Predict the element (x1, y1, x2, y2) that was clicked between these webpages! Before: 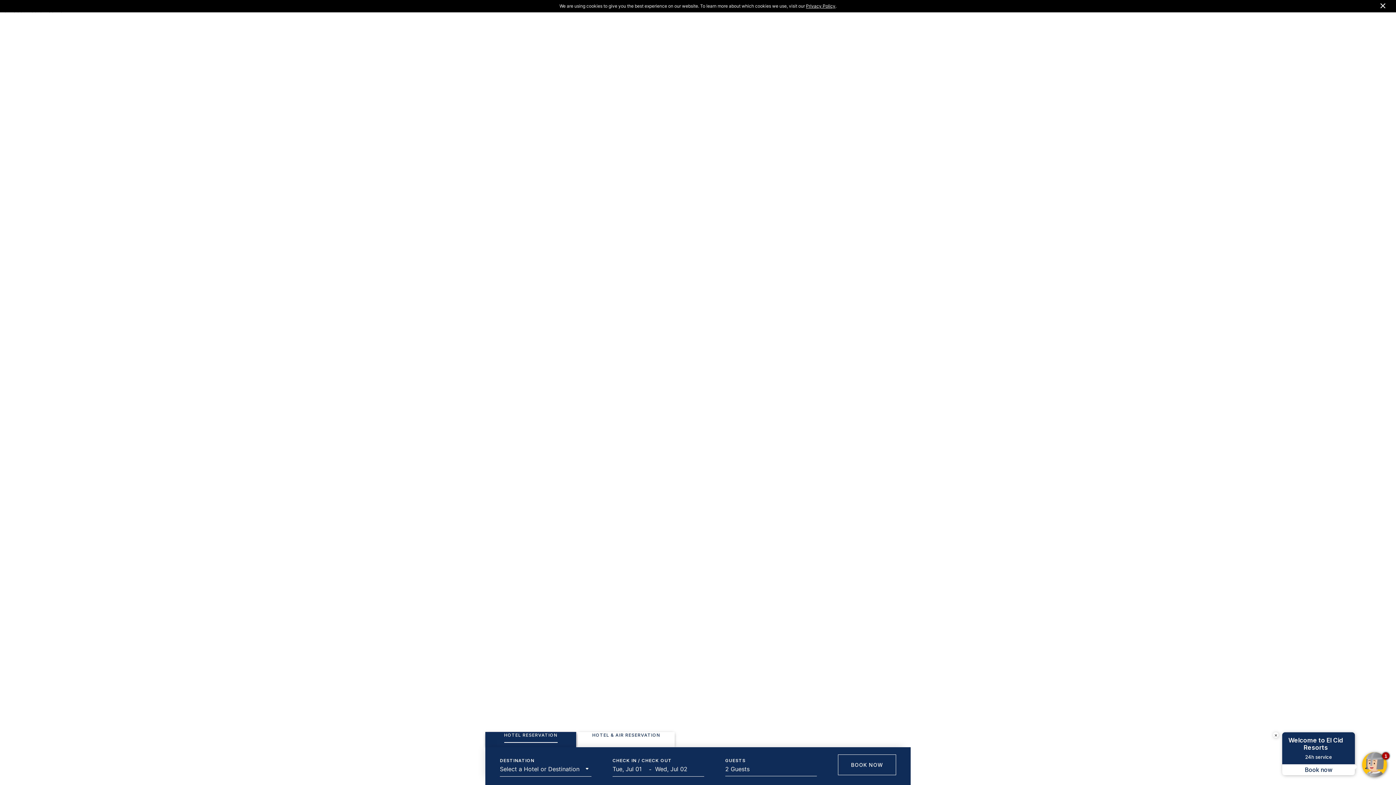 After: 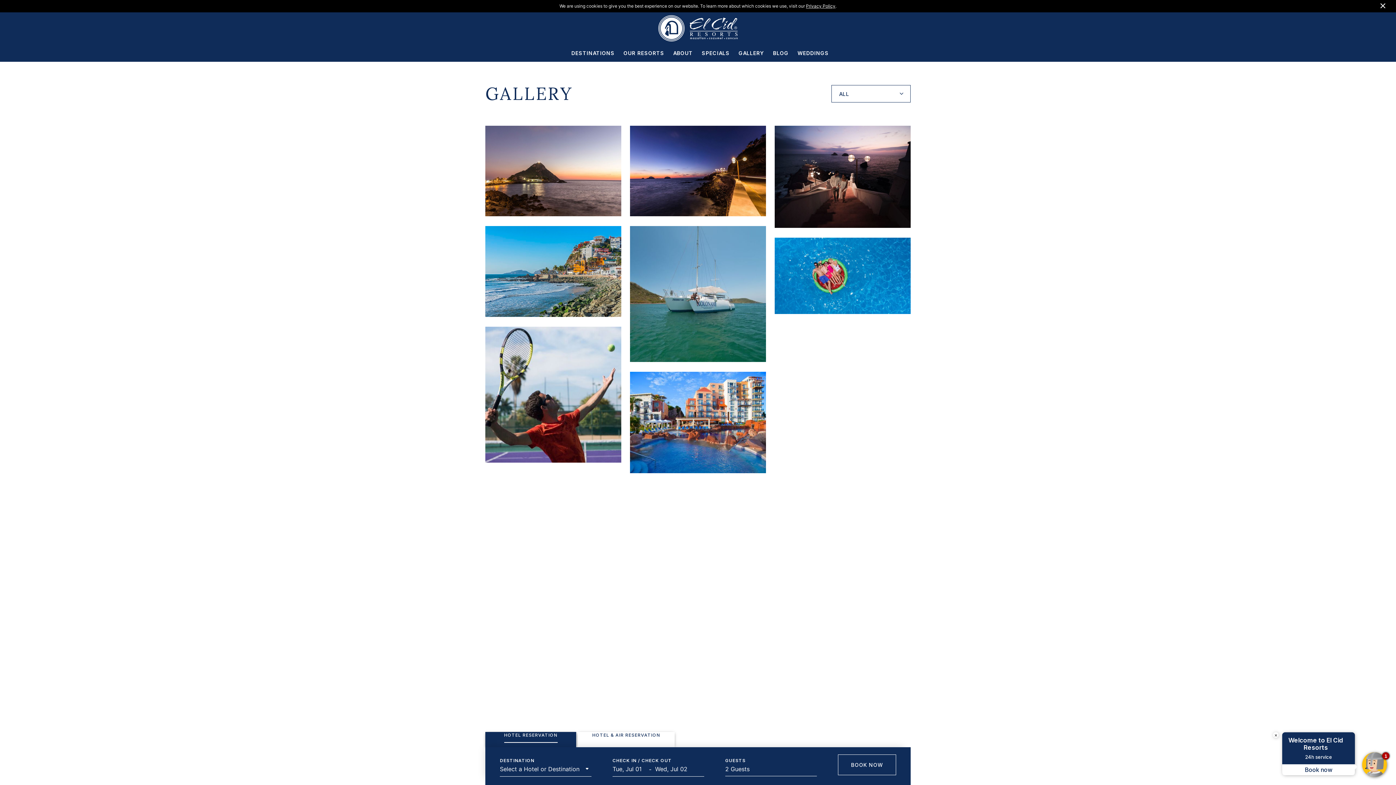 Action: label: GALLERY bbox: (738, 49, 764, 69)